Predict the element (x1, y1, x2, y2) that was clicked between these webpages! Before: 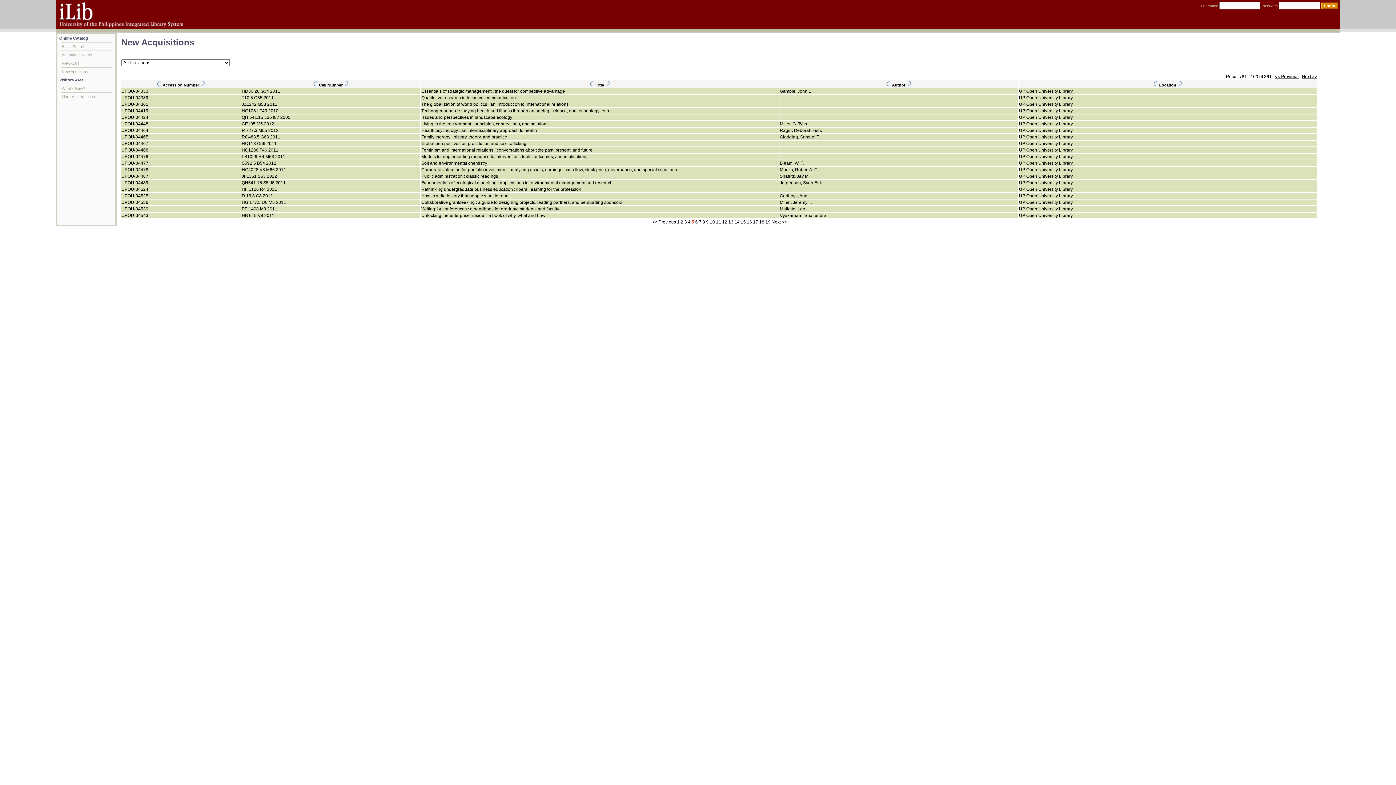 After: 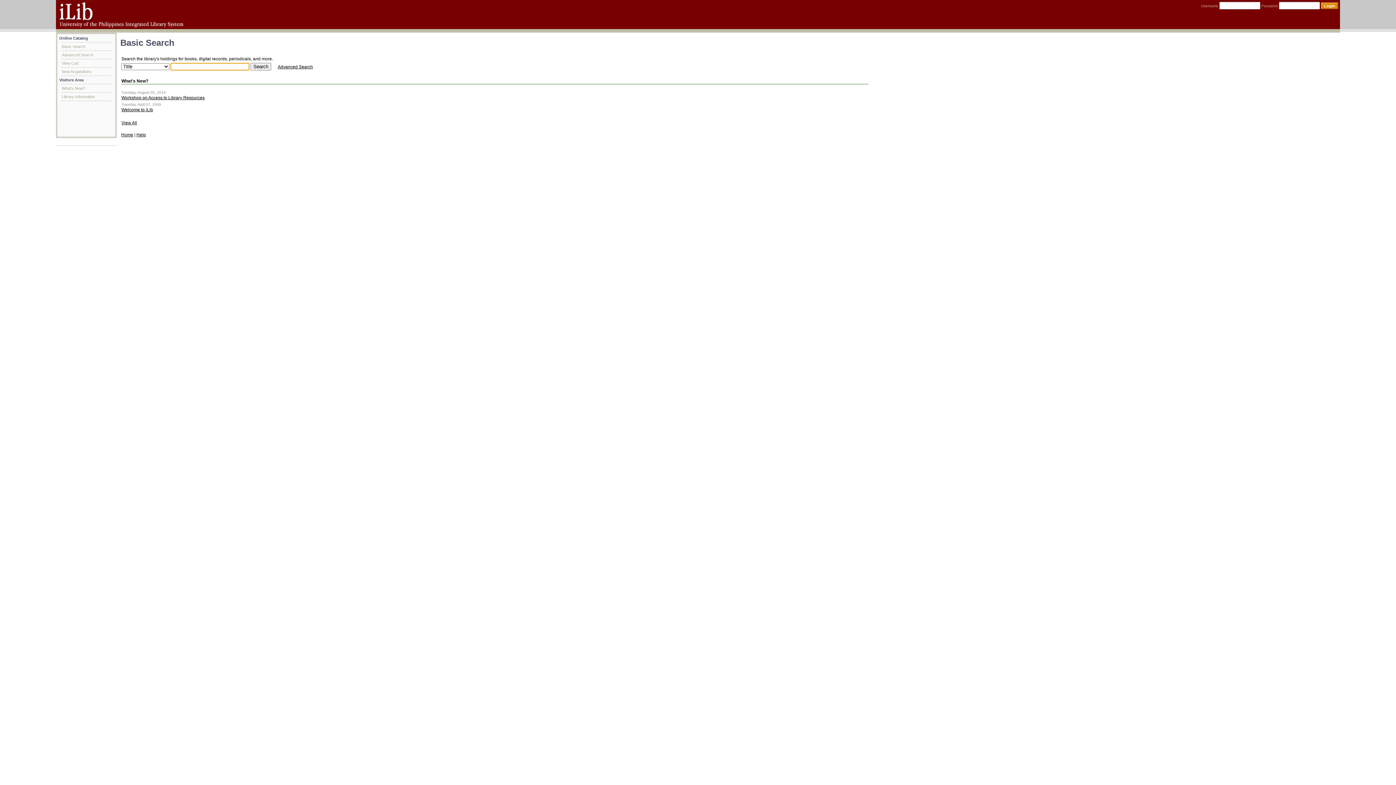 Action: bbox: (61, 42, 111, 50) label: Basic Search